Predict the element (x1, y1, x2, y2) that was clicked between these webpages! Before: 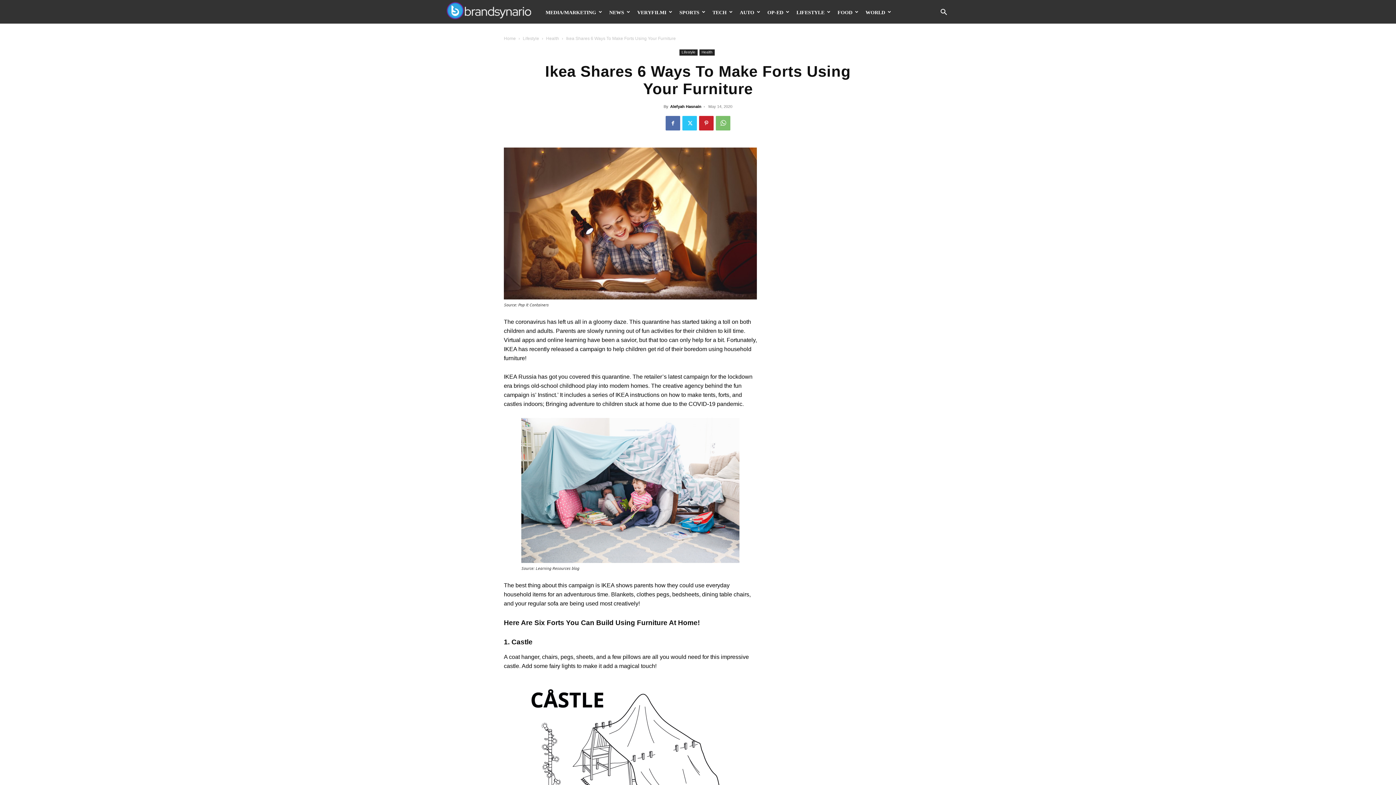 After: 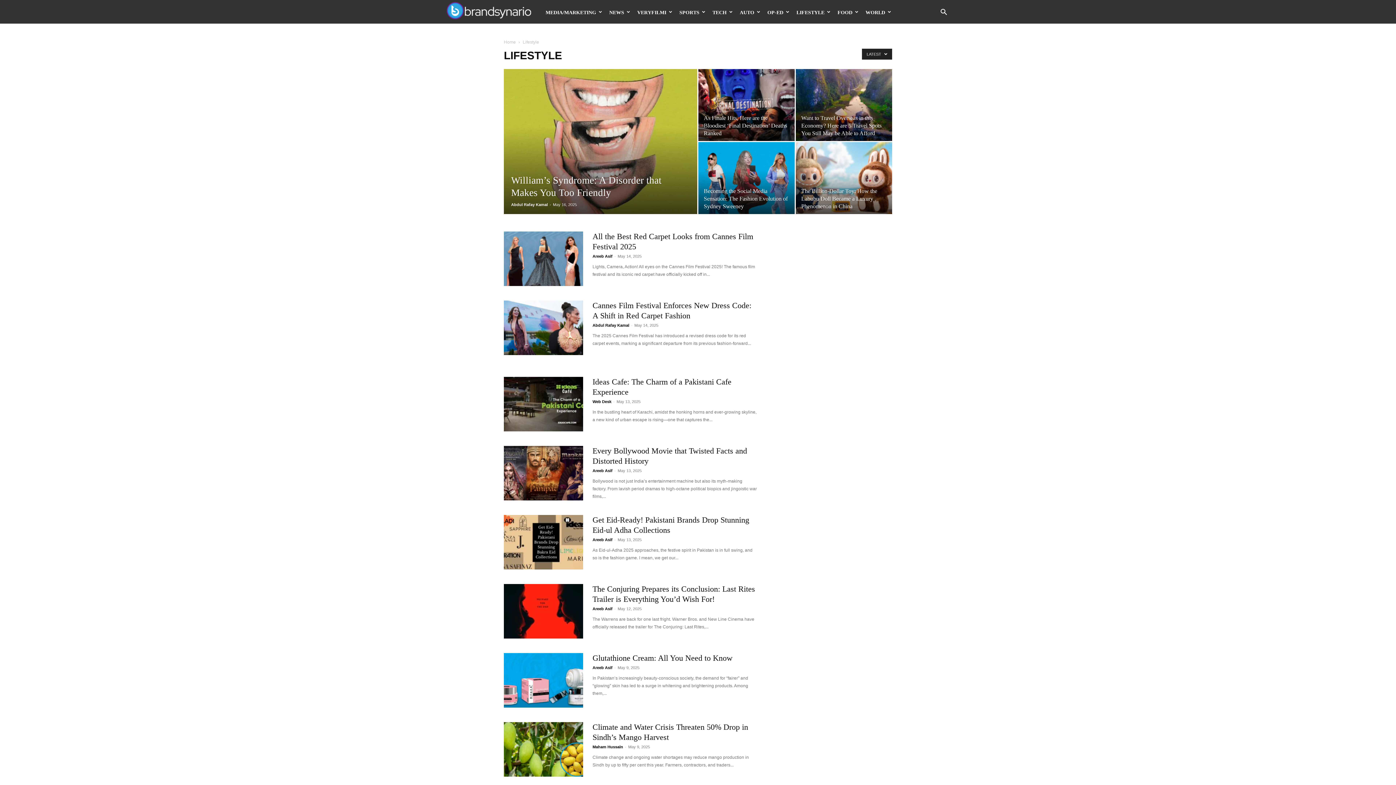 Action: bbox: (522, 36, 539, 41) label: Lifestyle